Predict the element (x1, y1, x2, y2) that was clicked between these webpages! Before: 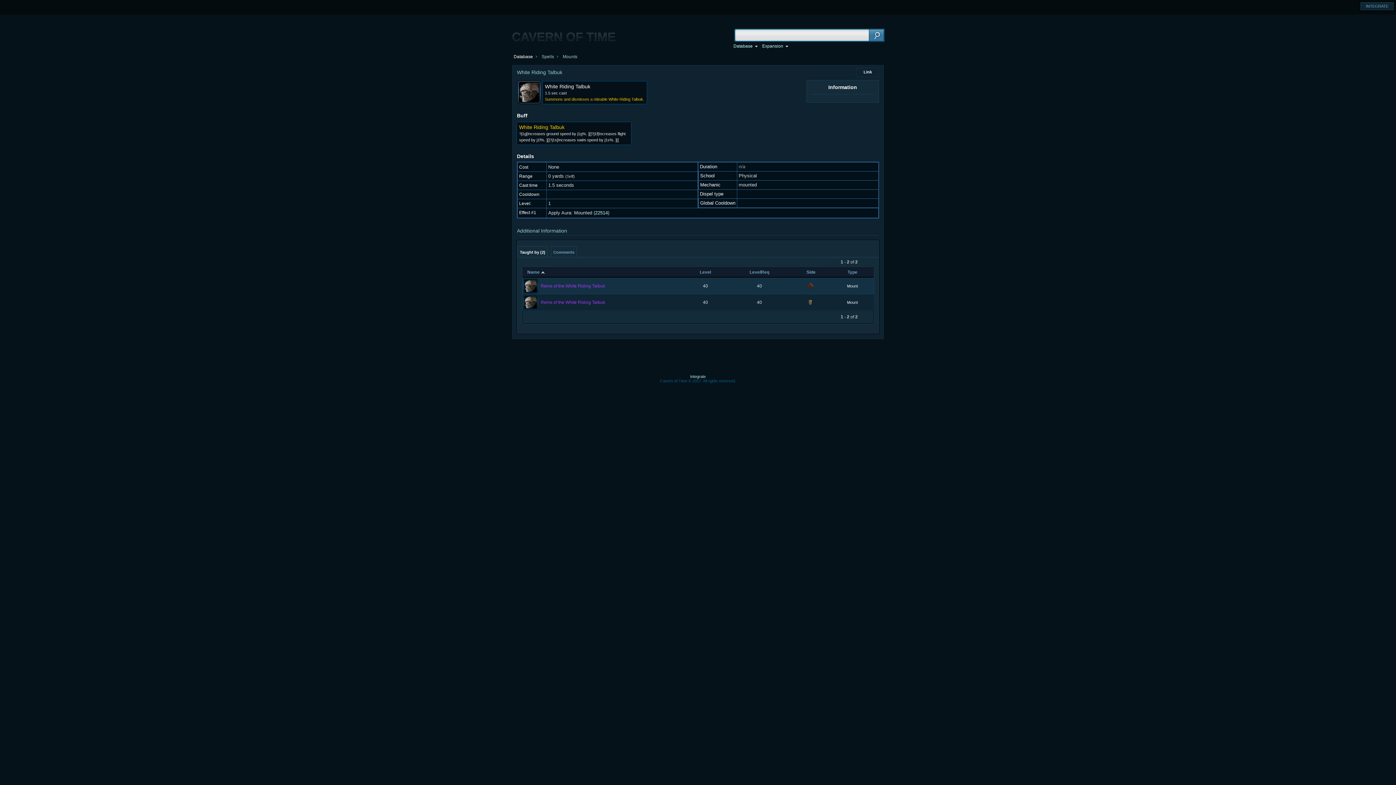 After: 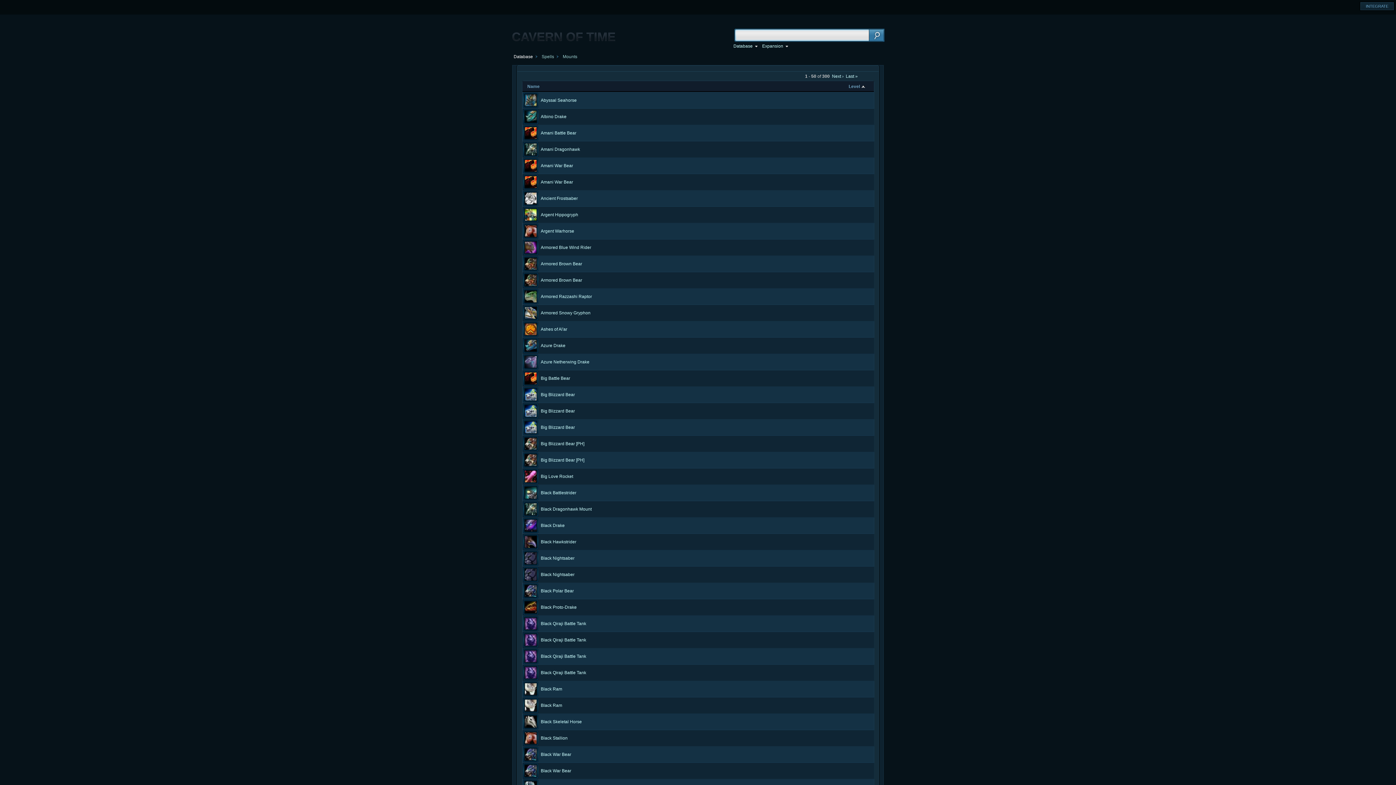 Action: label: Mounts bbox: (559, 54, 577, 59)